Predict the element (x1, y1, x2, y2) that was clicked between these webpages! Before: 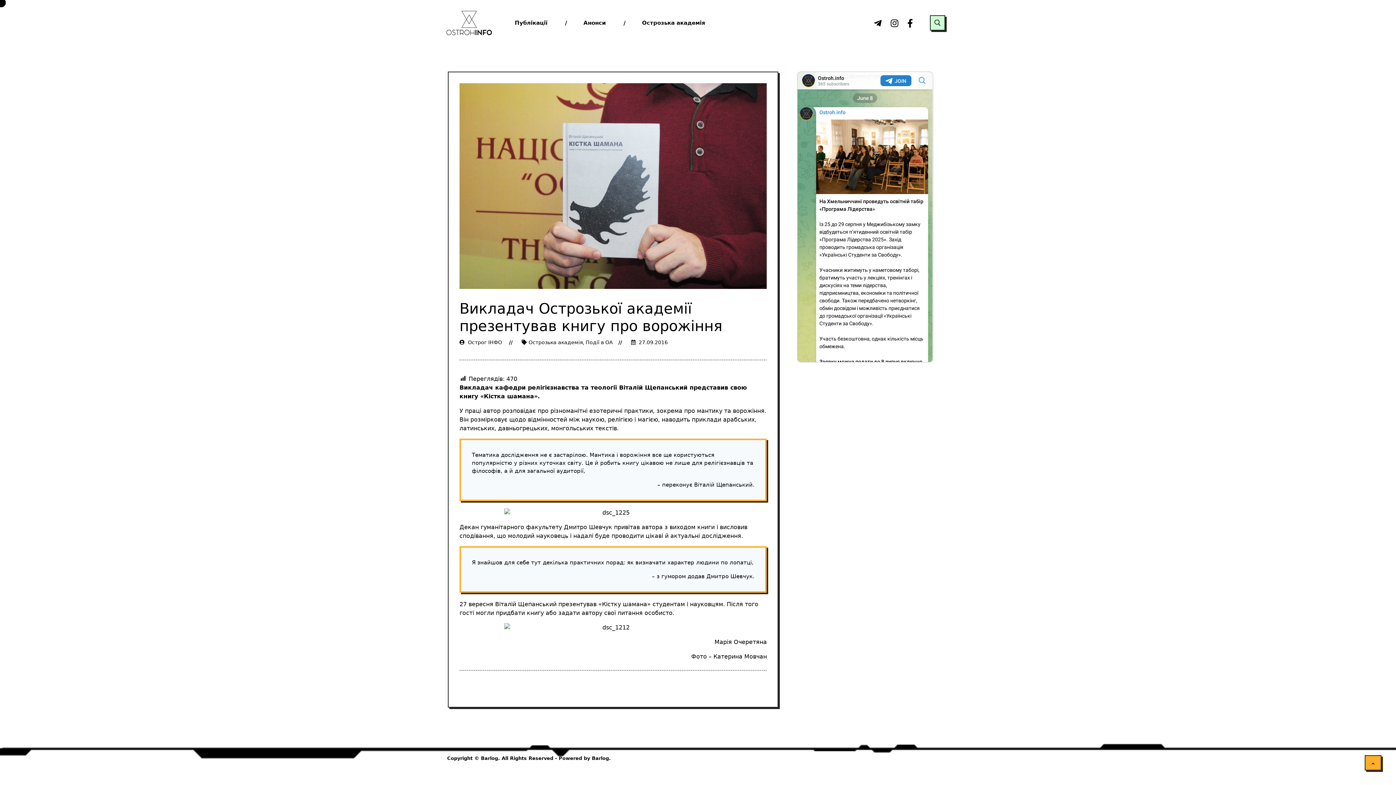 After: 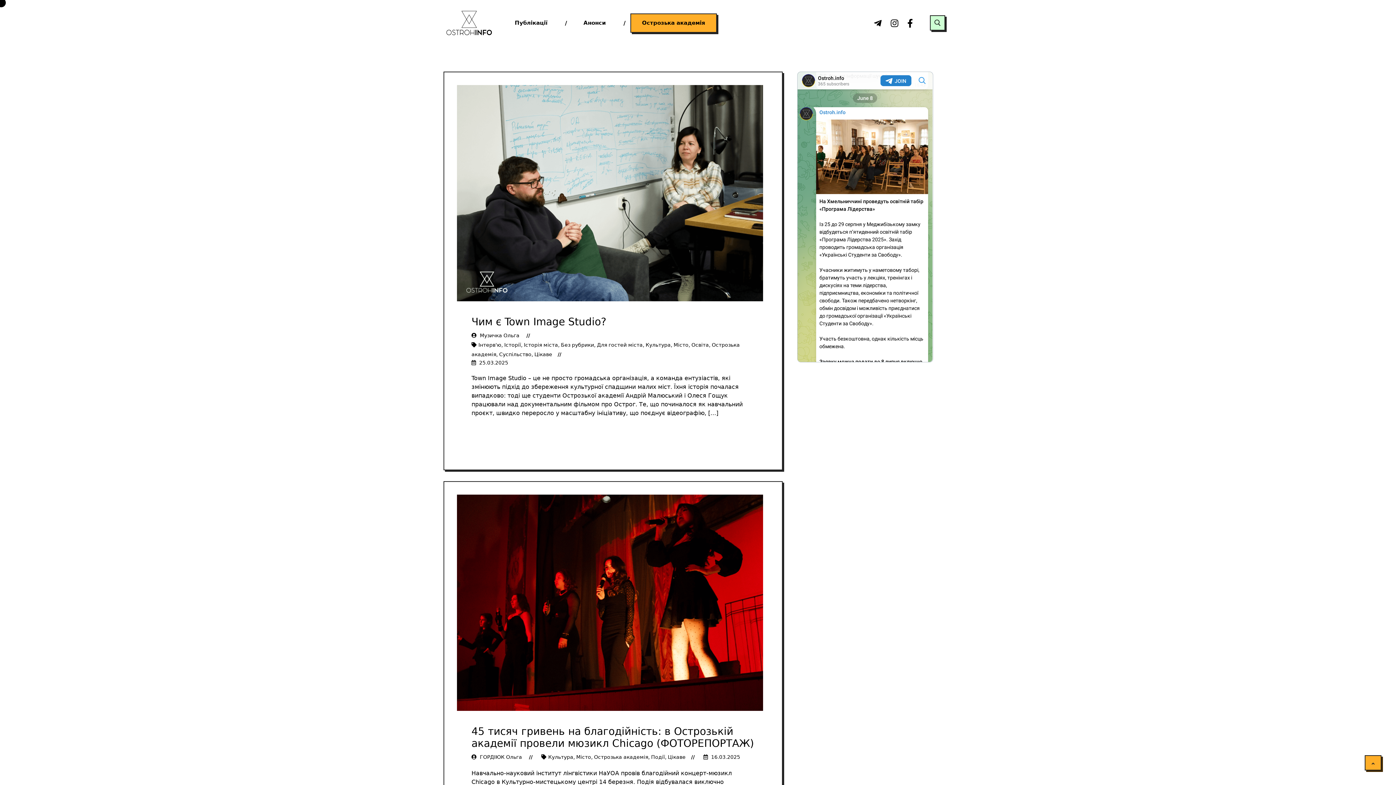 Action: label: Острозька академія bbox: (528, 339, 582, 345)